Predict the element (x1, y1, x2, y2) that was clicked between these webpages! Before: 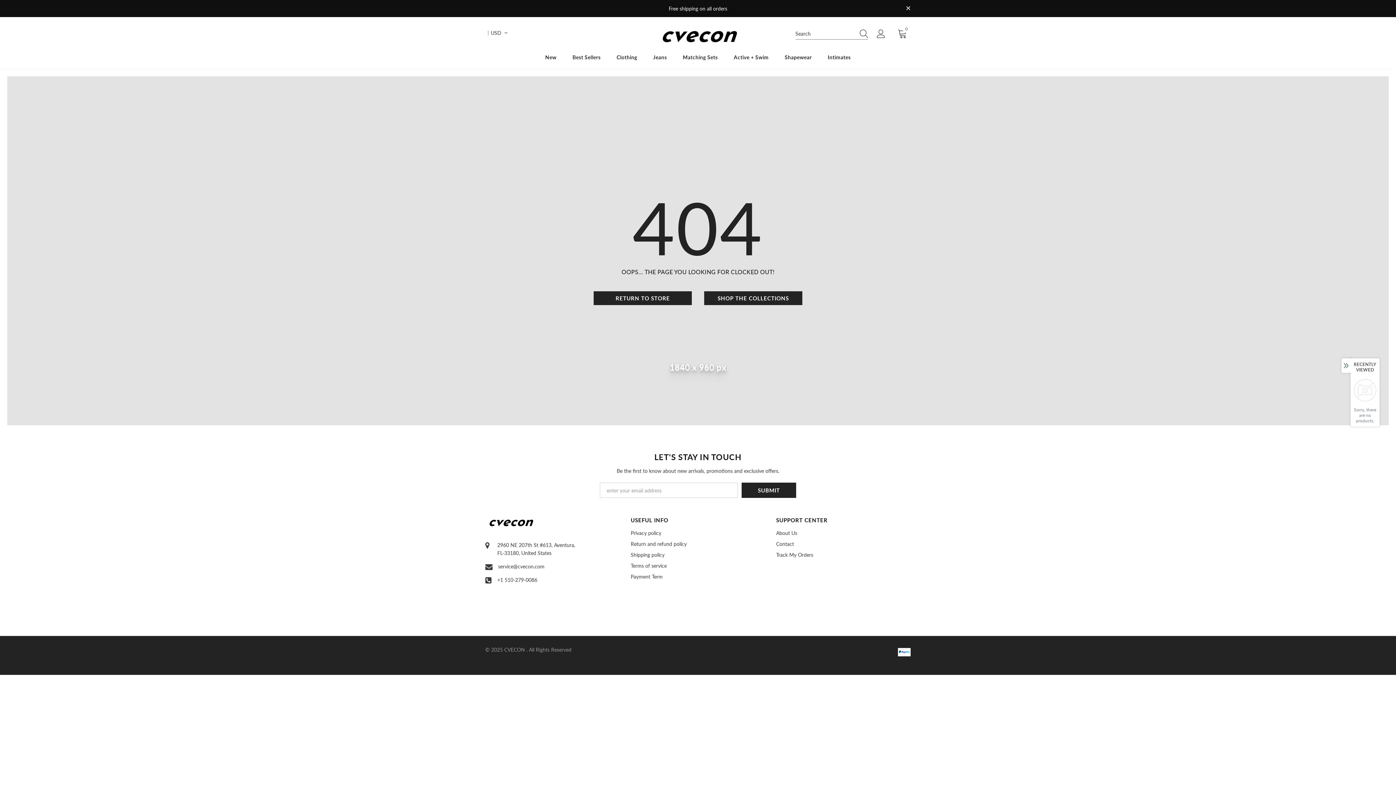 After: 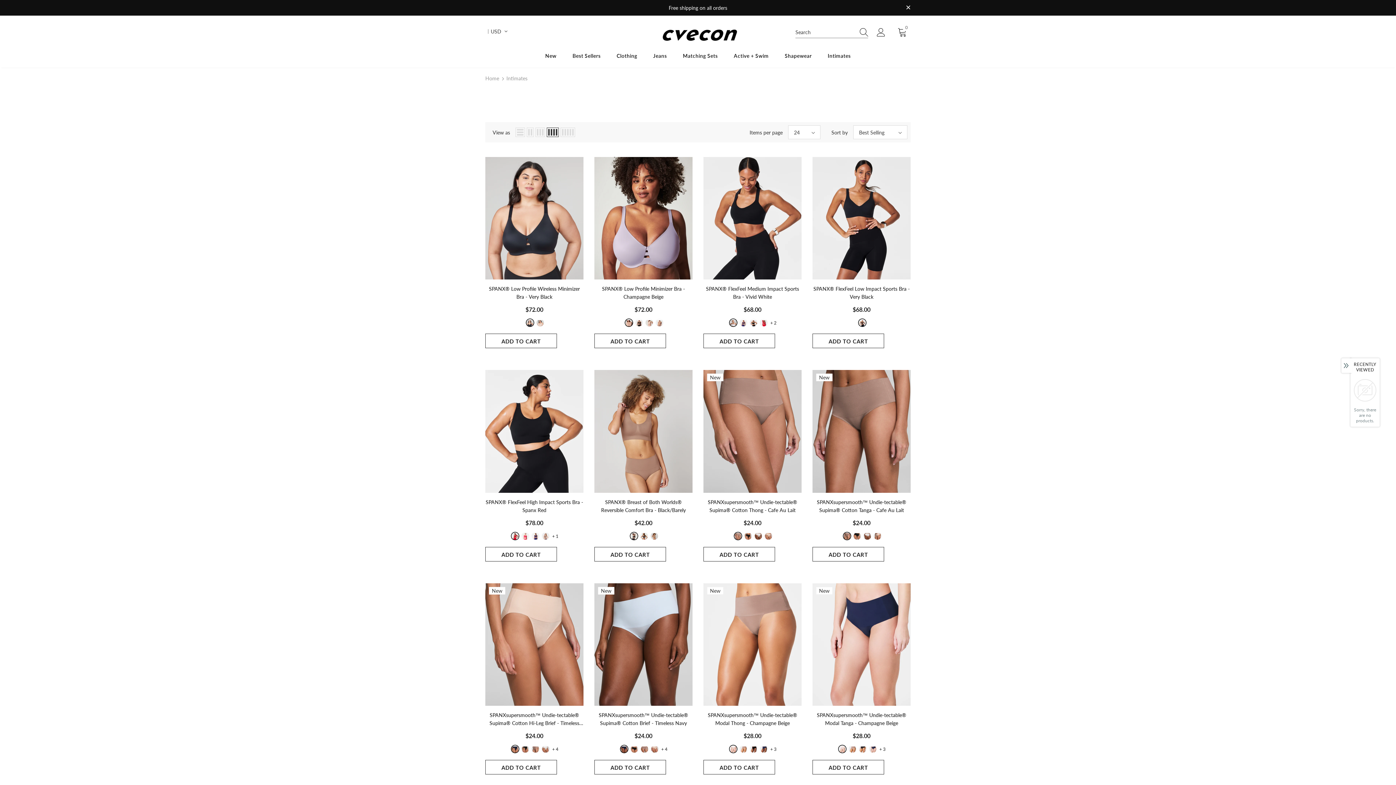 Action: label: Intimates bbox: (827, 48, 850, 68)